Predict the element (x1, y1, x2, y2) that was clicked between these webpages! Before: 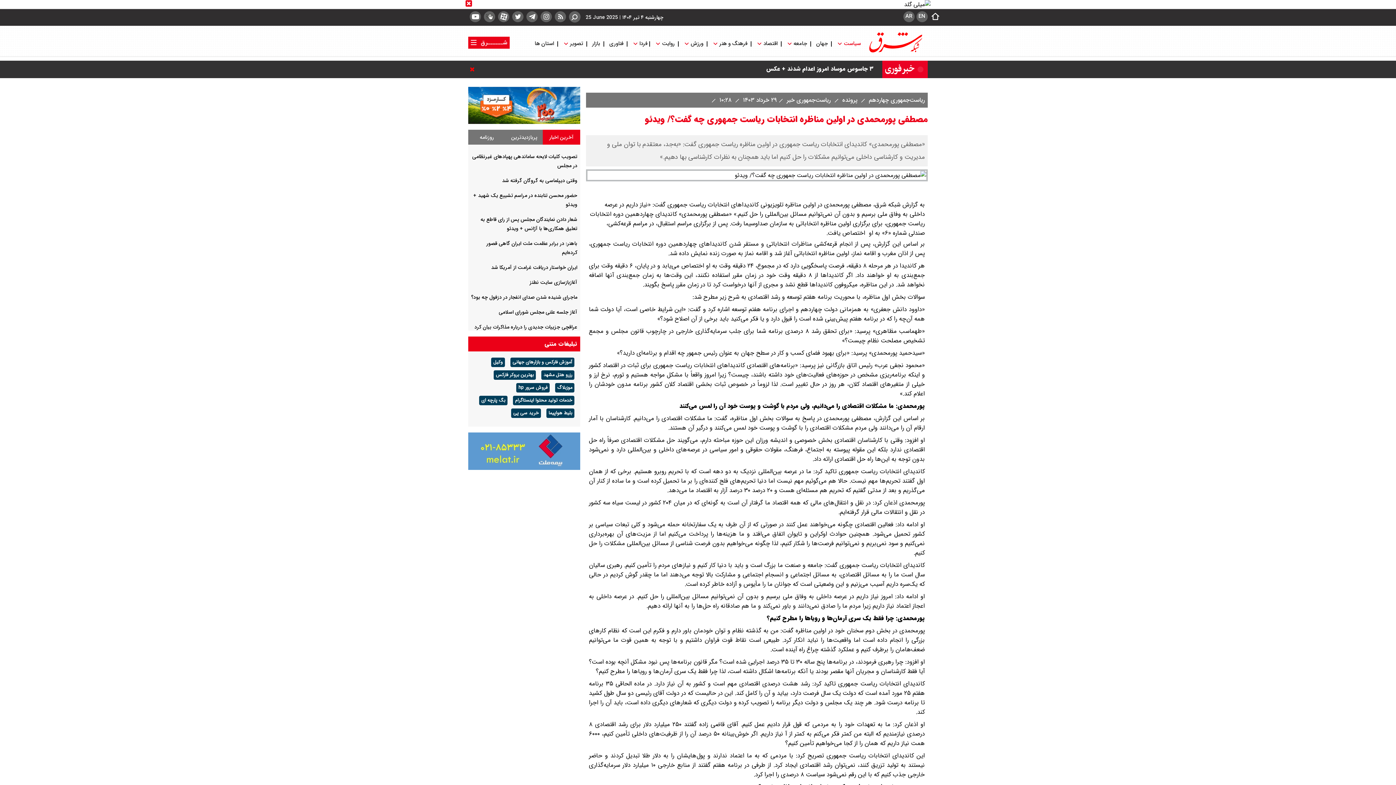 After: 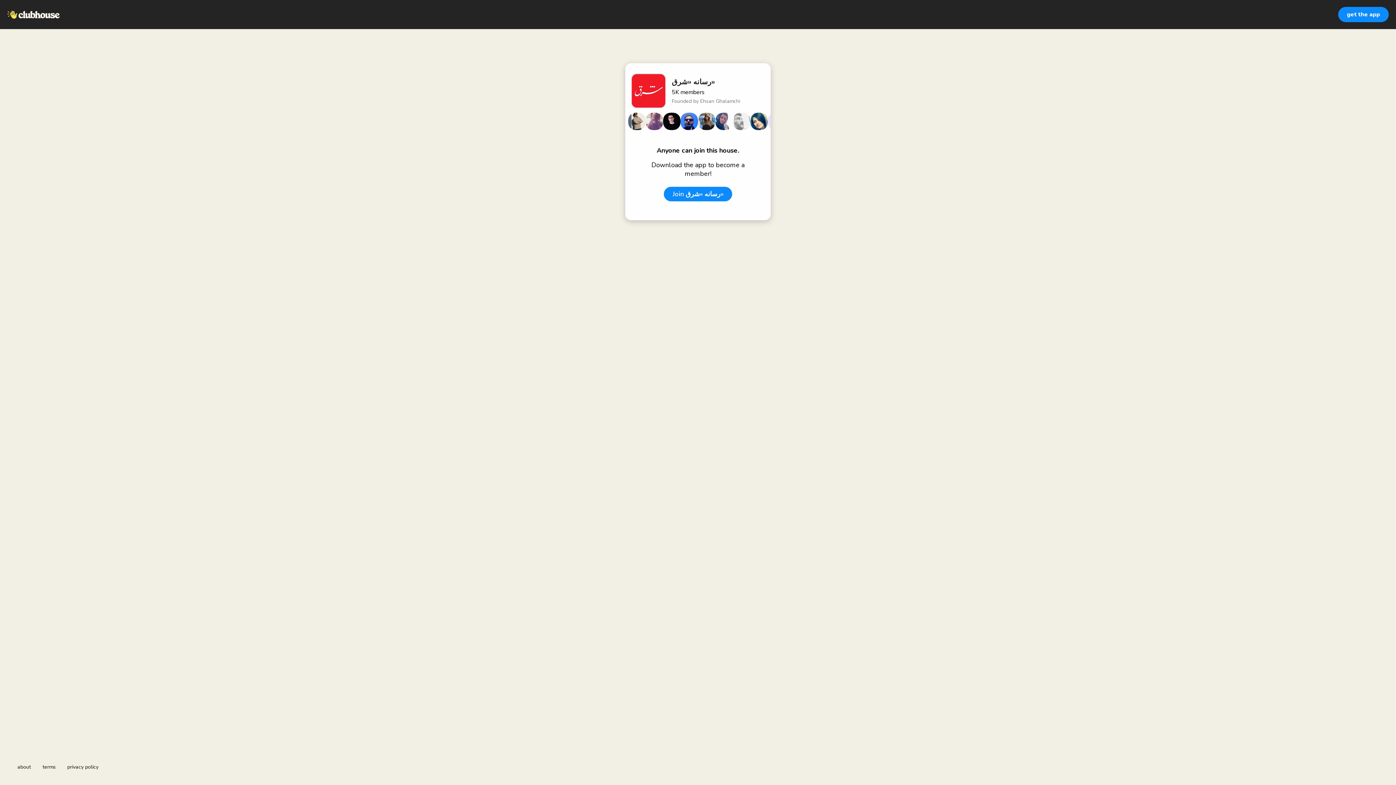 Action: bbox: (484, 11, 495, 22)